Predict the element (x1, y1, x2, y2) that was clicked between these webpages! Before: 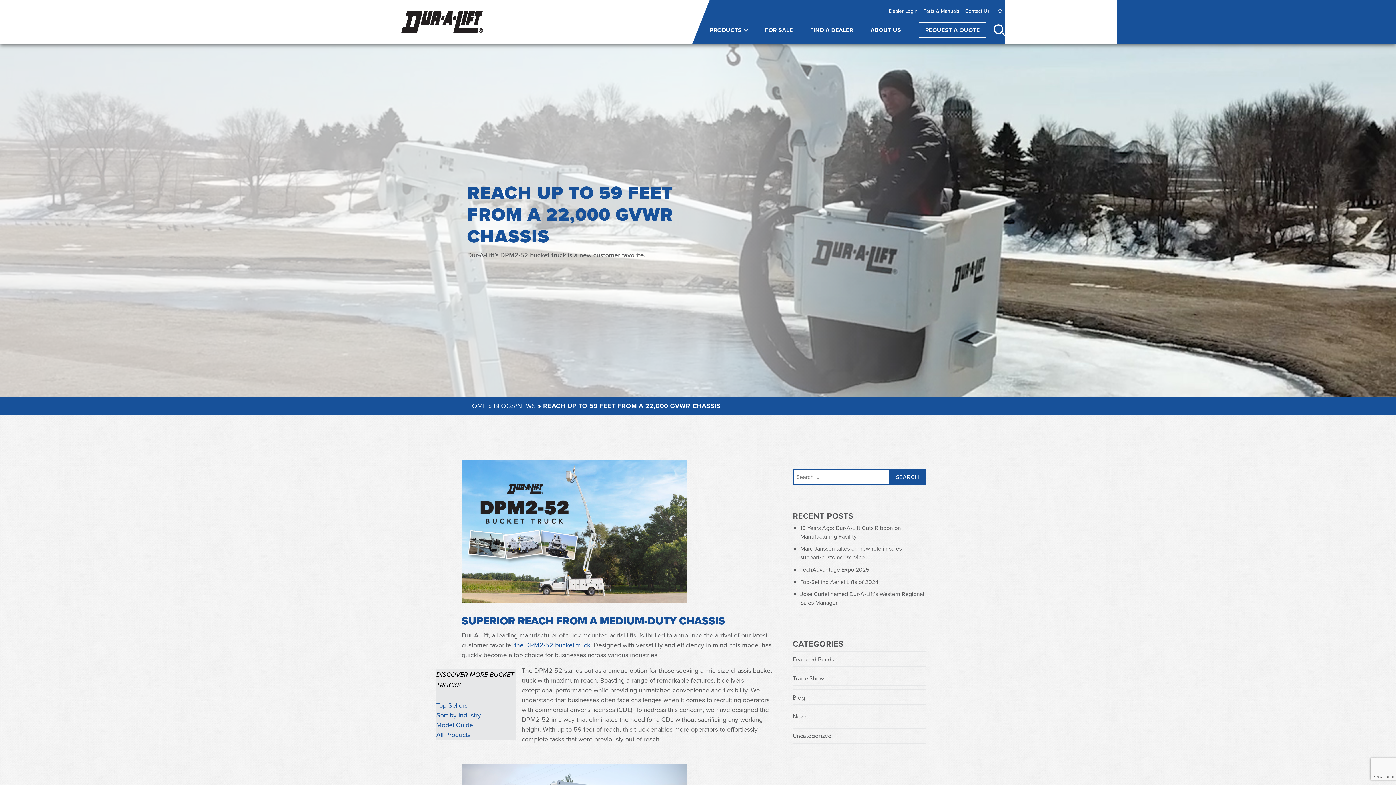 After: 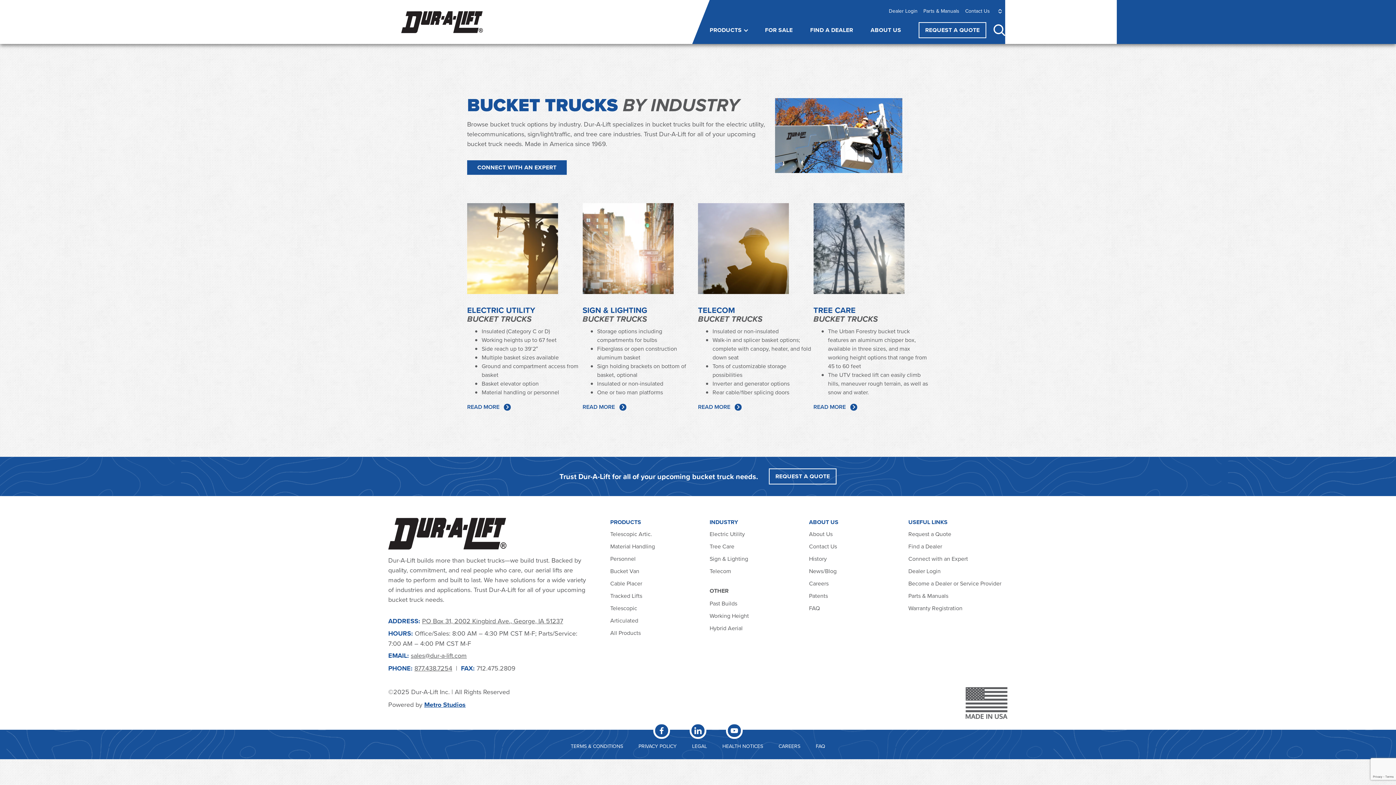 Action: label: Sort by Industry bbox: (436, 711, 481, 720)